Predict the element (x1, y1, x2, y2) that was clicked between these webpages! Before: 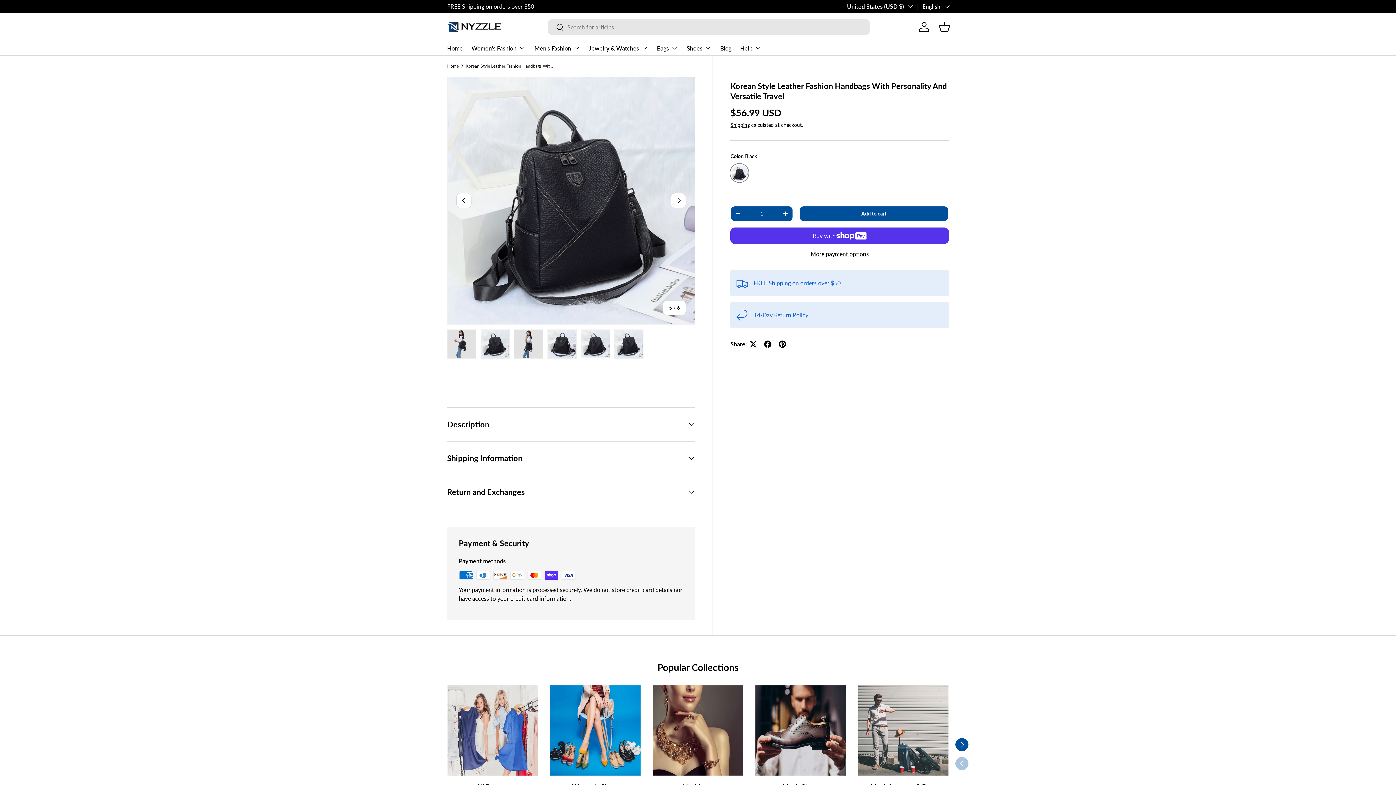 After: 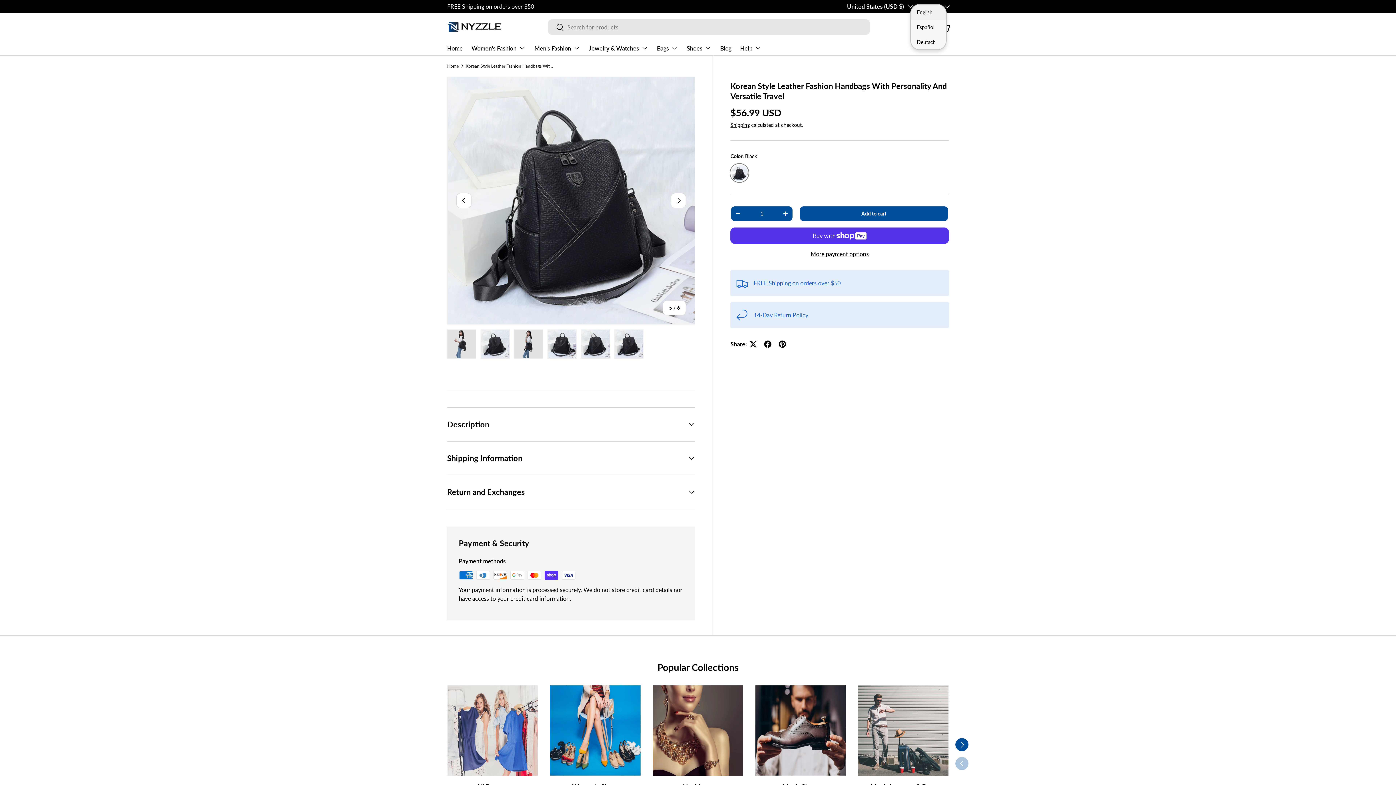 Action: bbox: (912, 2, 949, 10) label: English